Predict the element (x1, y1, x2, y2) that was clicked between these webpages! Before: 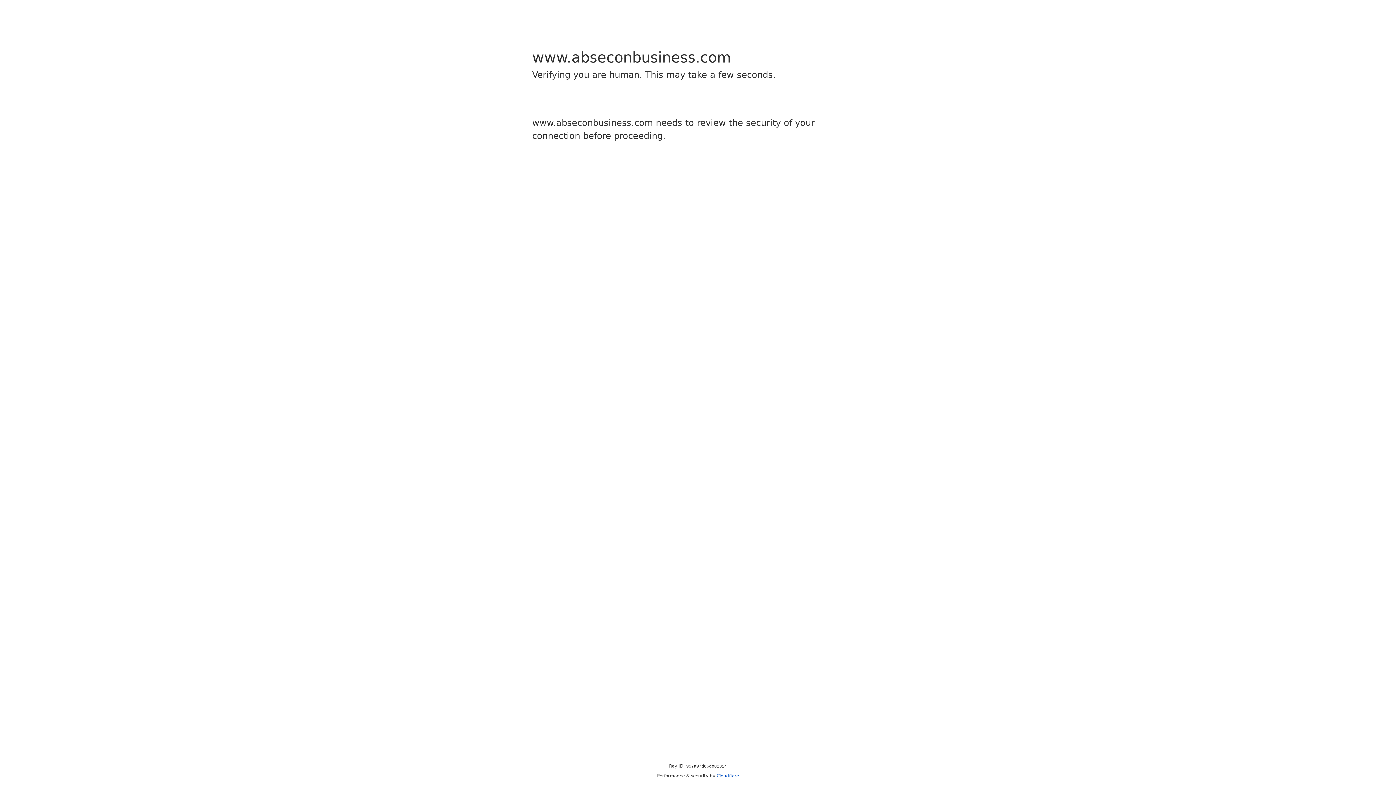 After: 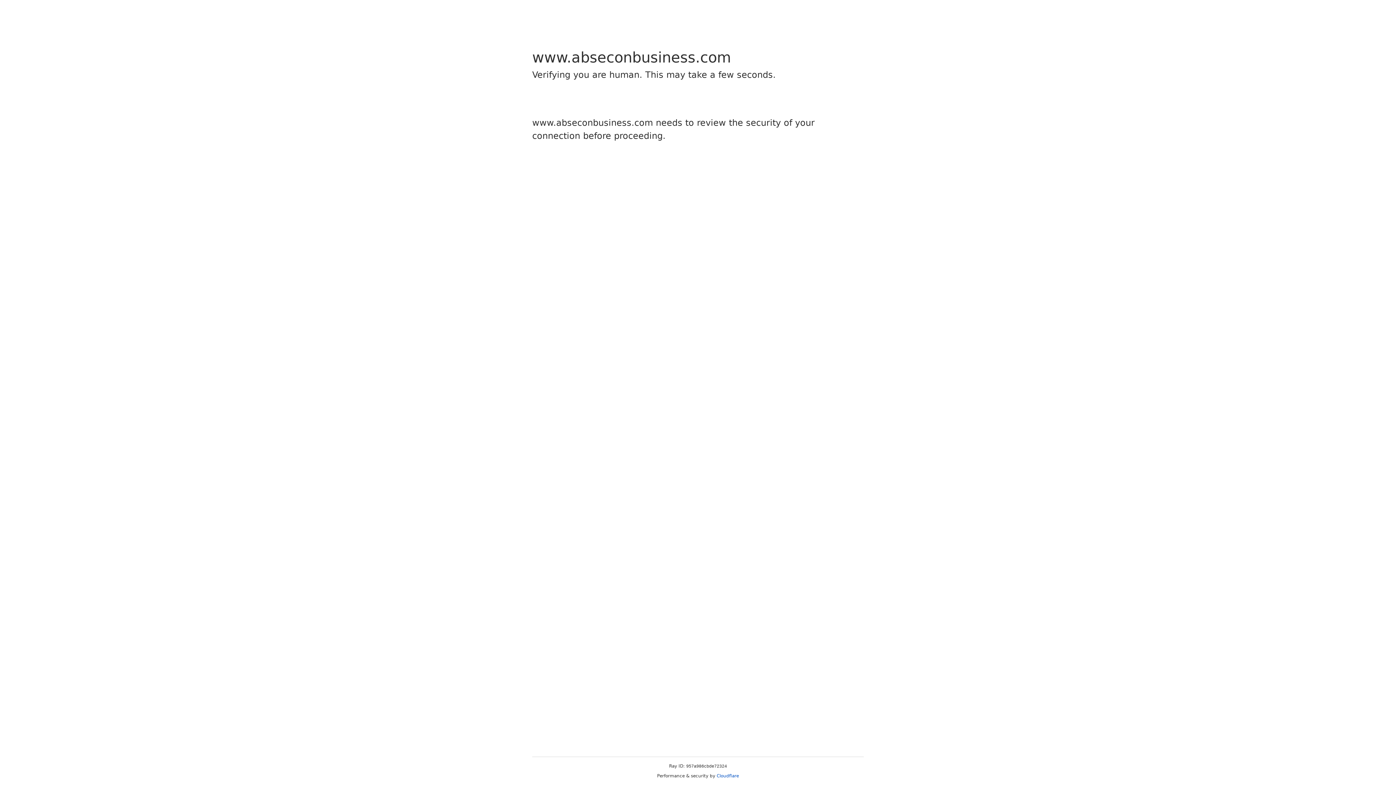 Action: label: Cloudflare bbox: (716, 773, 739, 778)